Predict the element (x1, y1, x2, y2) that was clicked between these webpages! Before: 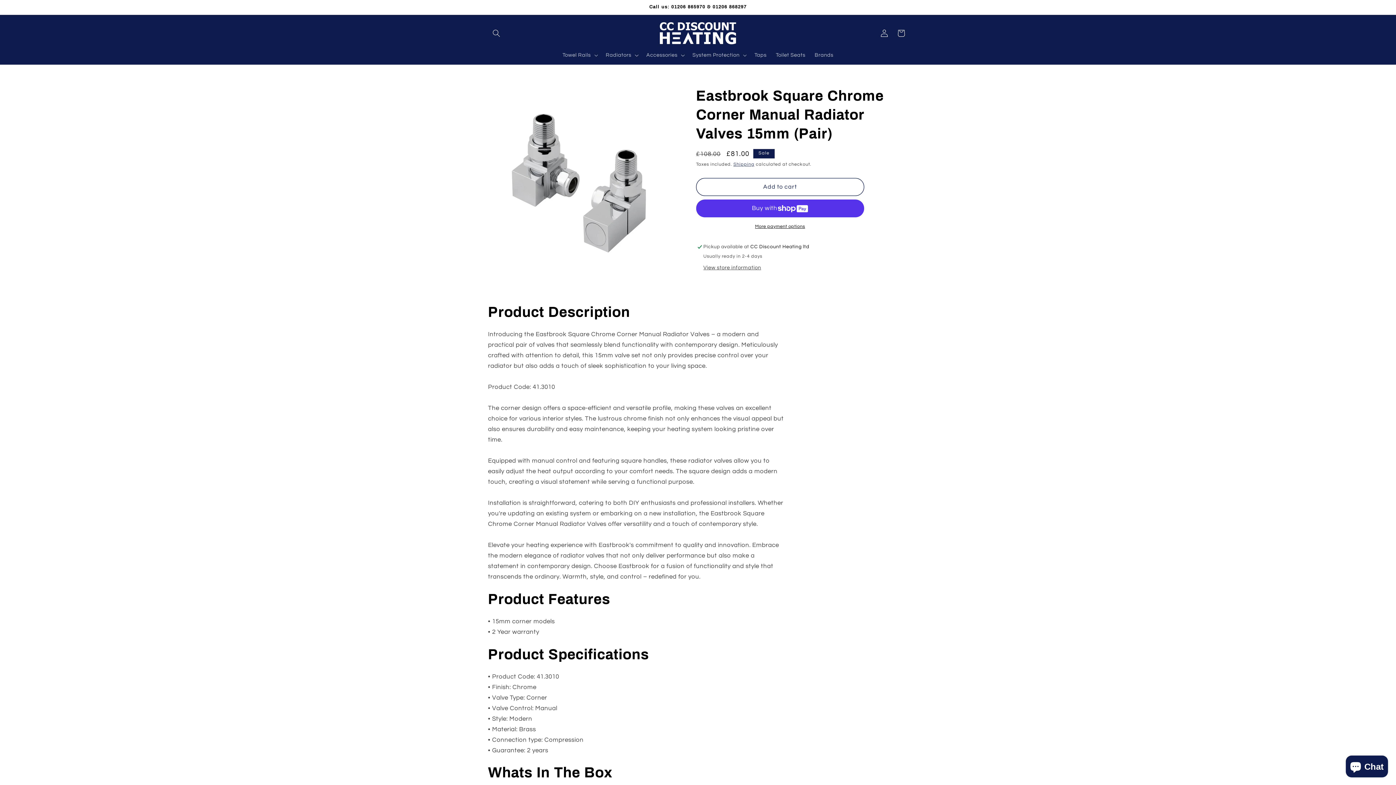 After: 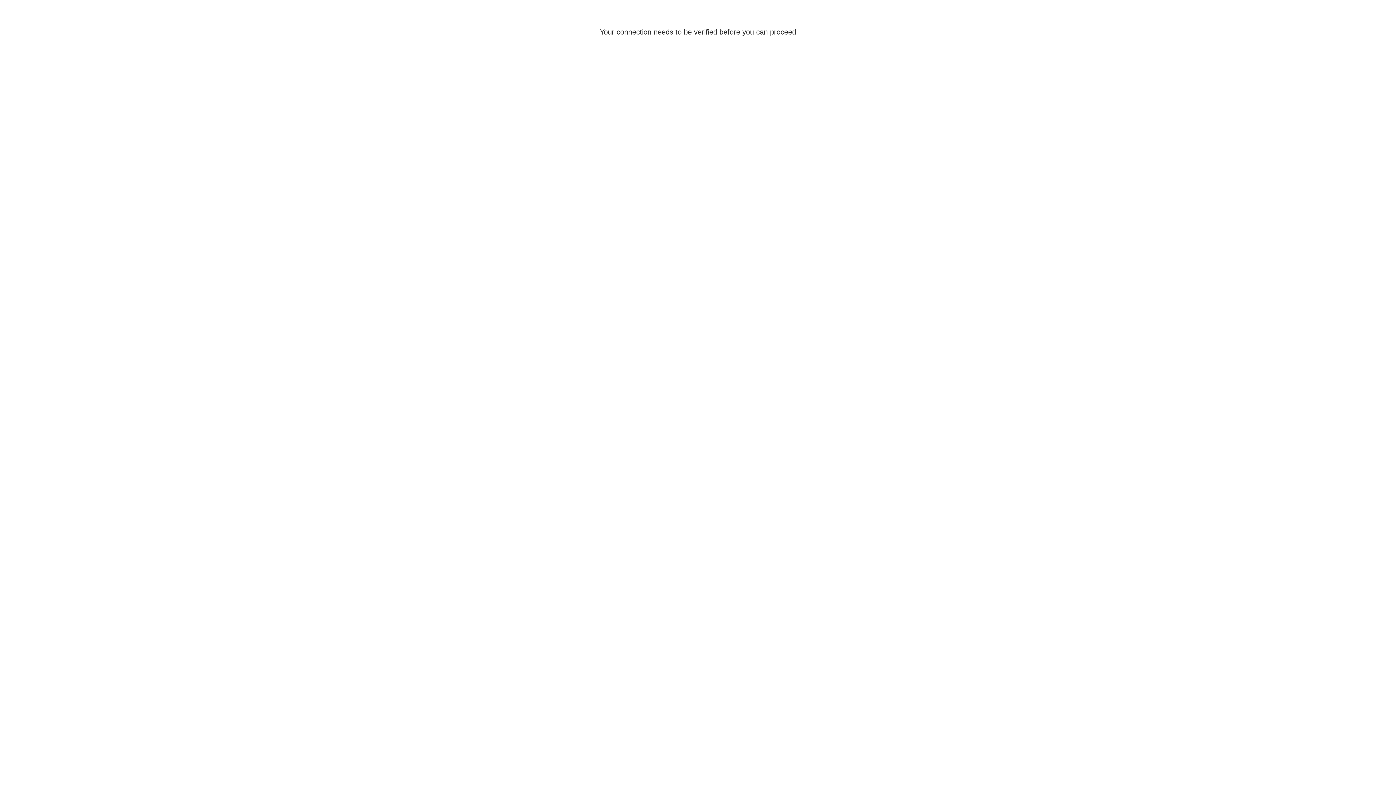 Action: label: Log in bbox: (876, 24, 892, 41)